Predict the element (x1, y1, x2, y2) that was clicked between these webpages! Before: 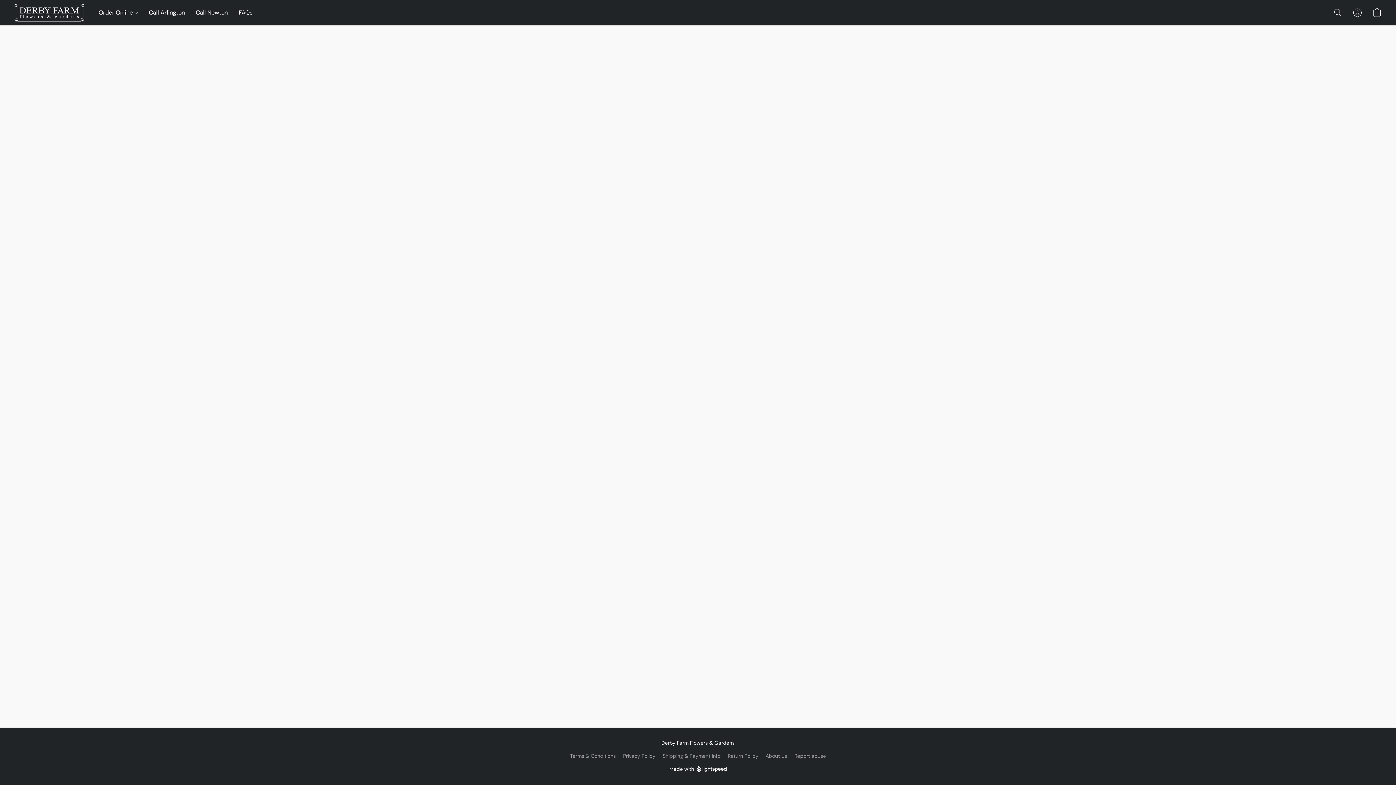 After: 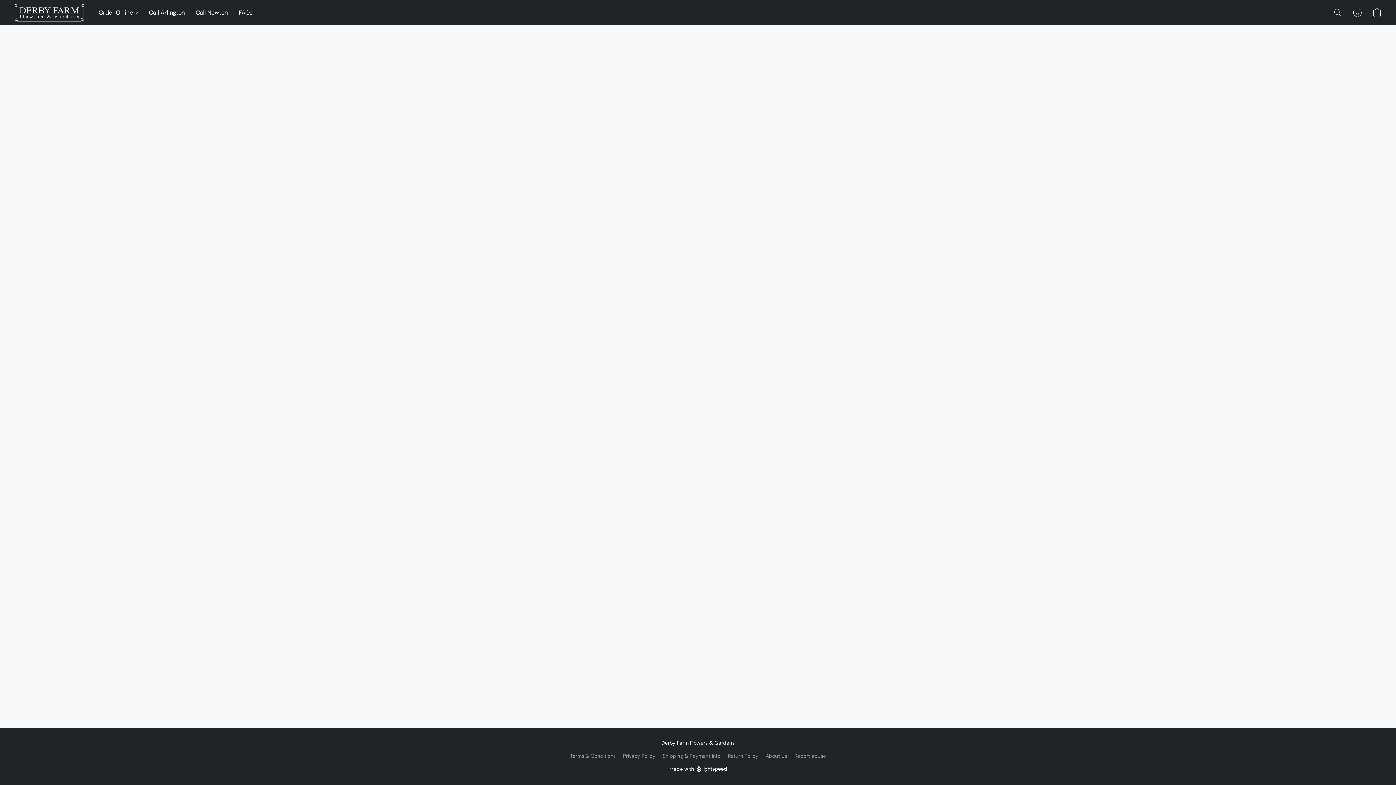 Action: label: Return Policy bbox: (728, 752, 758, 760)